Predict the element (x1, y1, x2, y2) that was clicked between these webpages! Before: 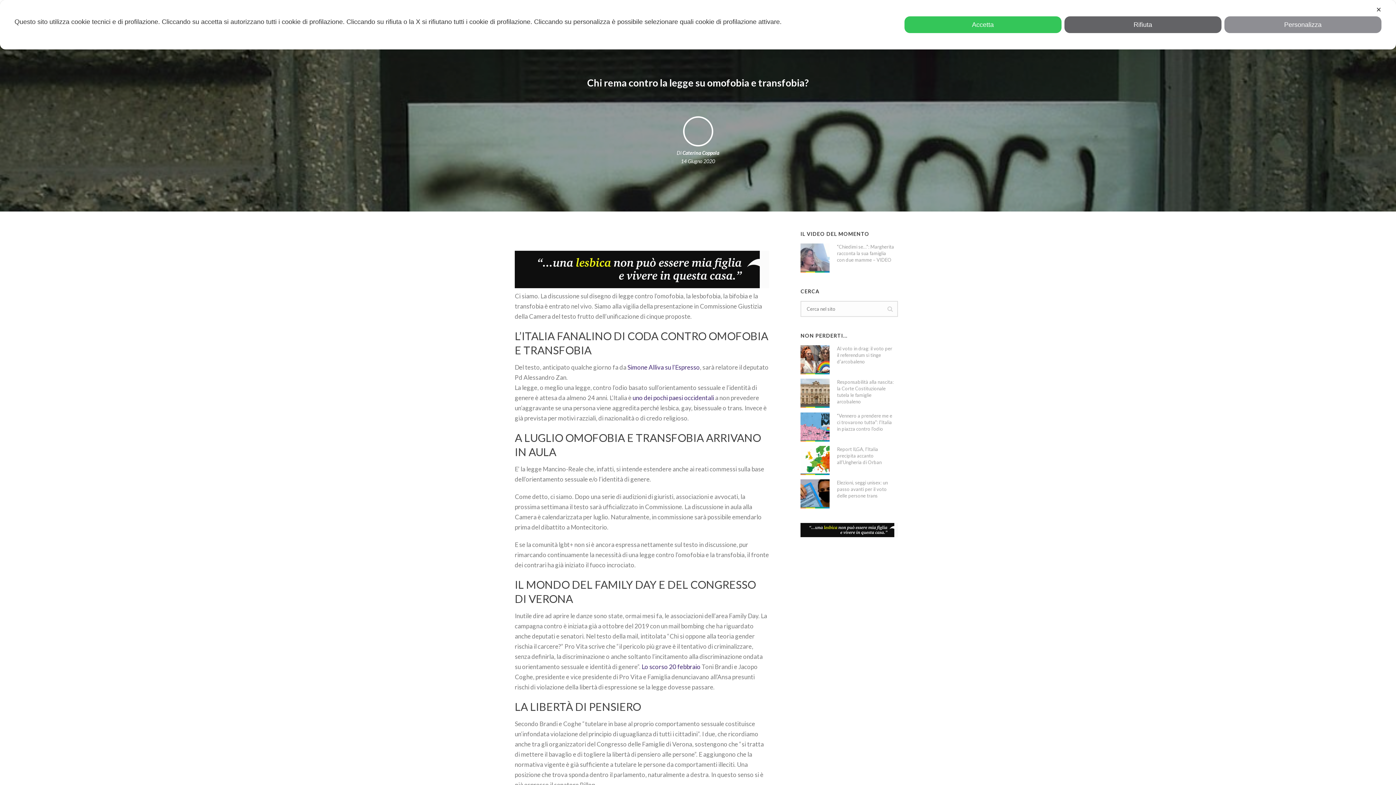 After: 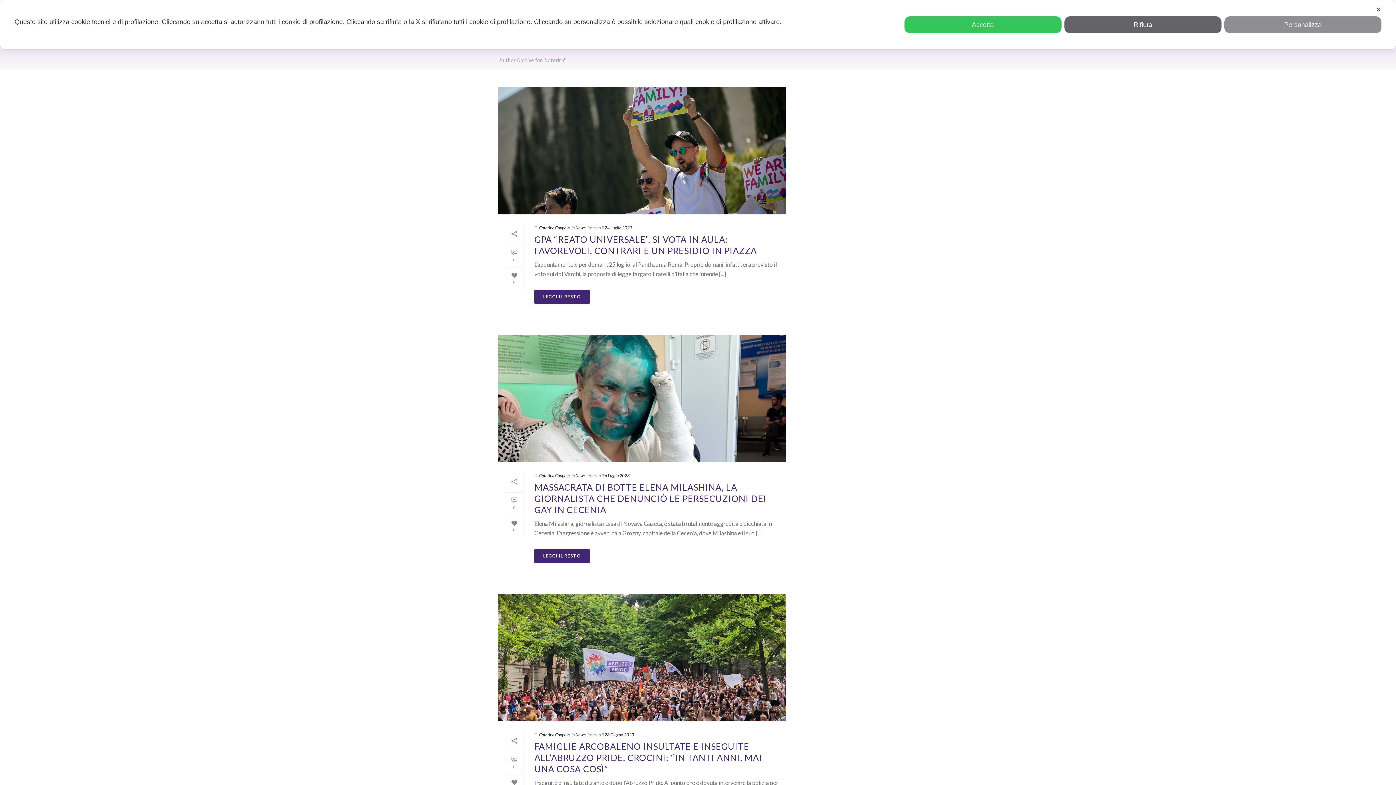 Action: label: Caterina Coppola bbox: (682, 149, 719, 155)